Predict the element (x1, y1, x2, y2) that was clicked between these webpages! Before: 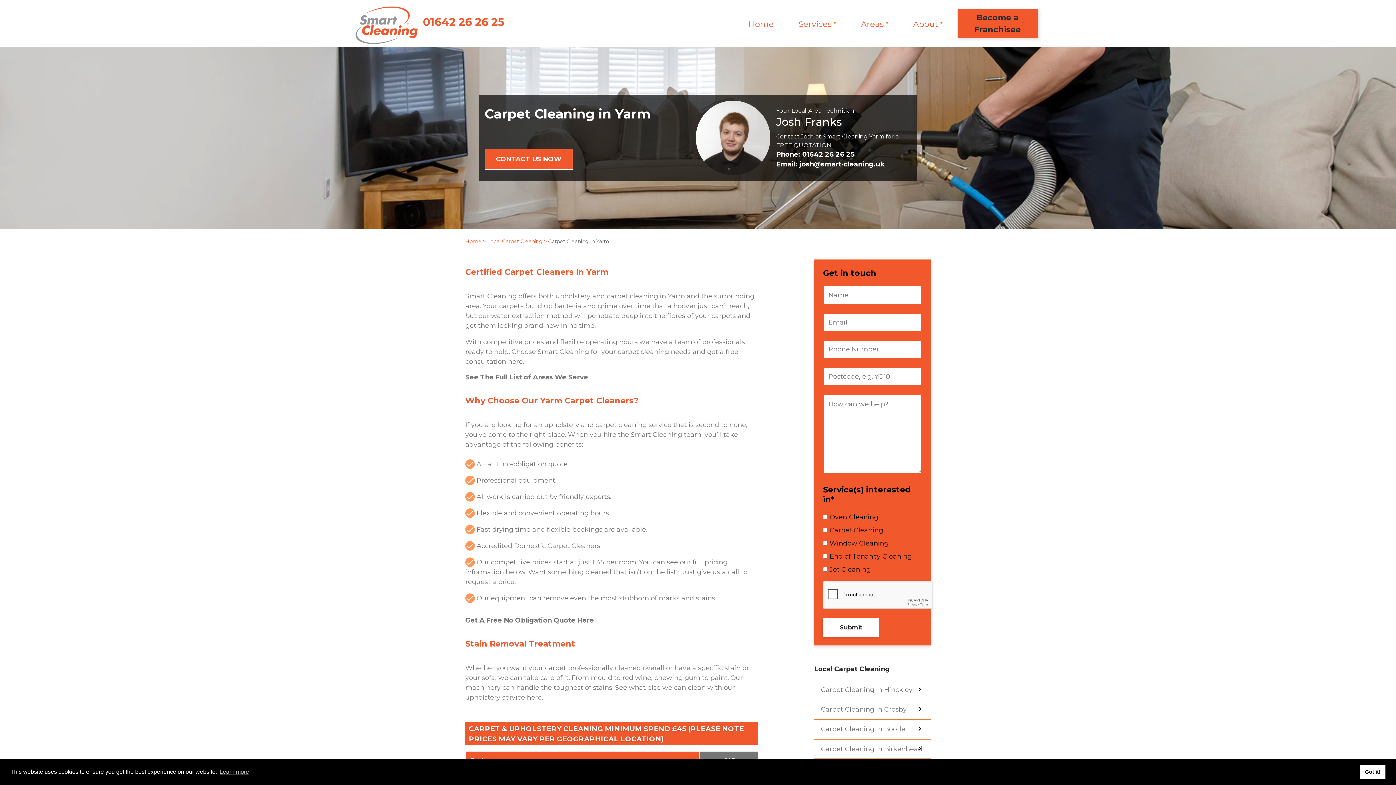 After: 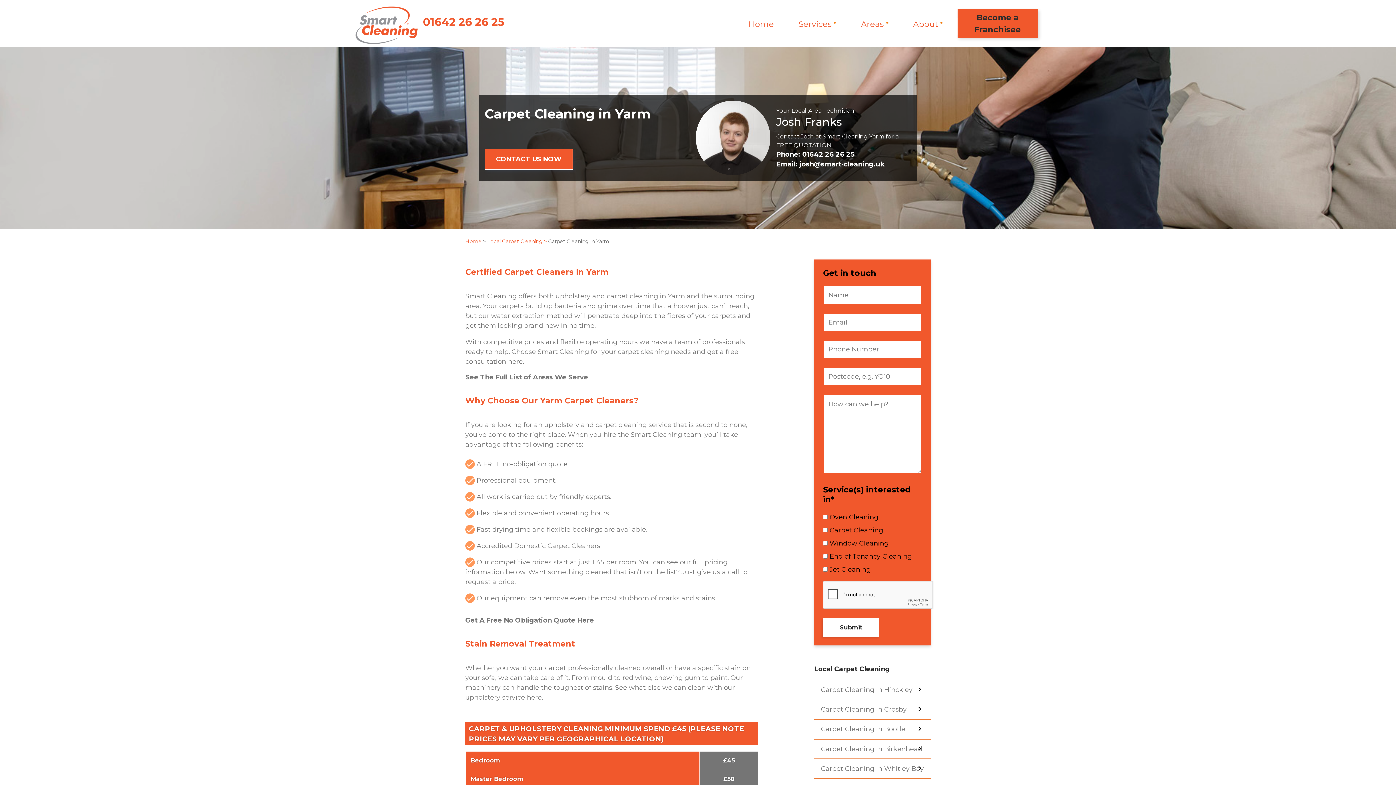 Action: label: dismiss cookie message bbox: (1360, 765, 1385, 779)